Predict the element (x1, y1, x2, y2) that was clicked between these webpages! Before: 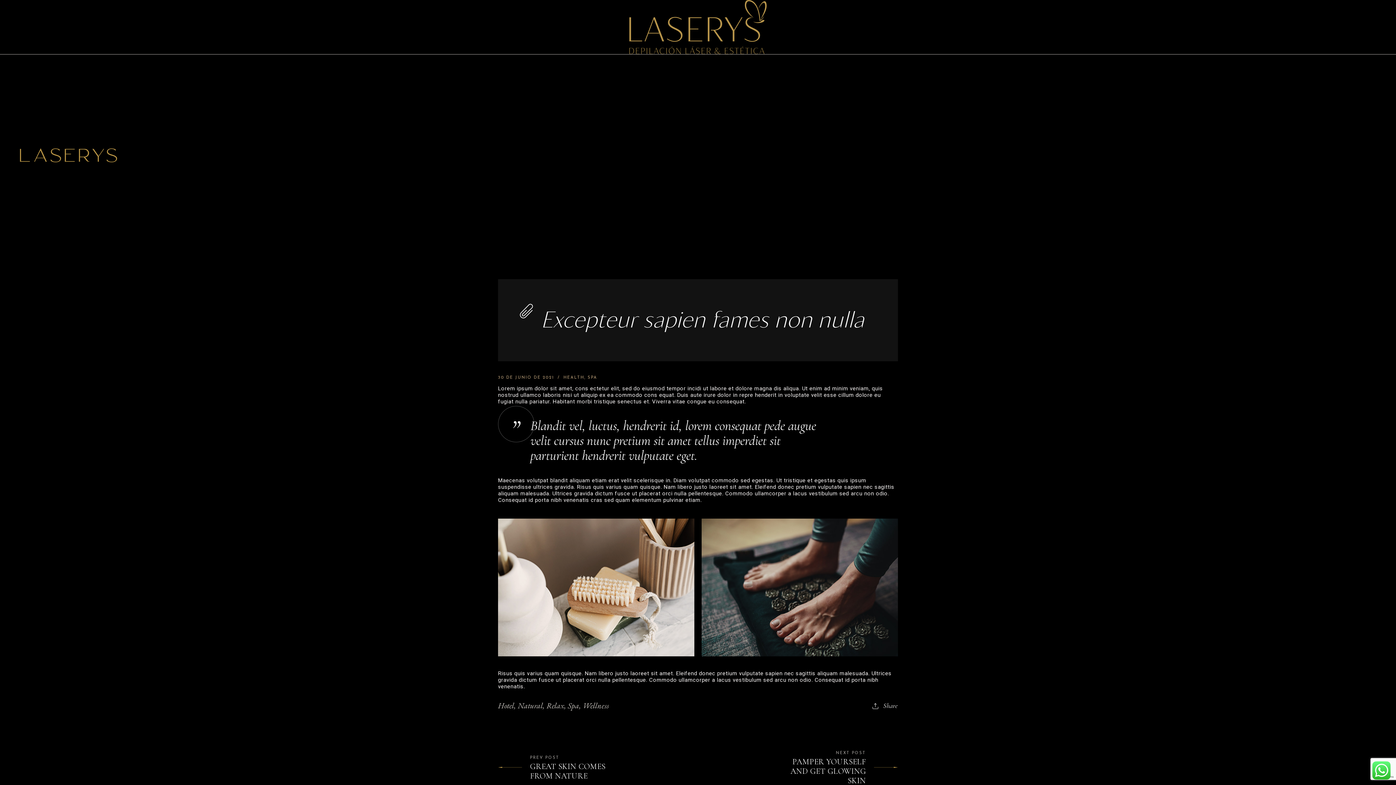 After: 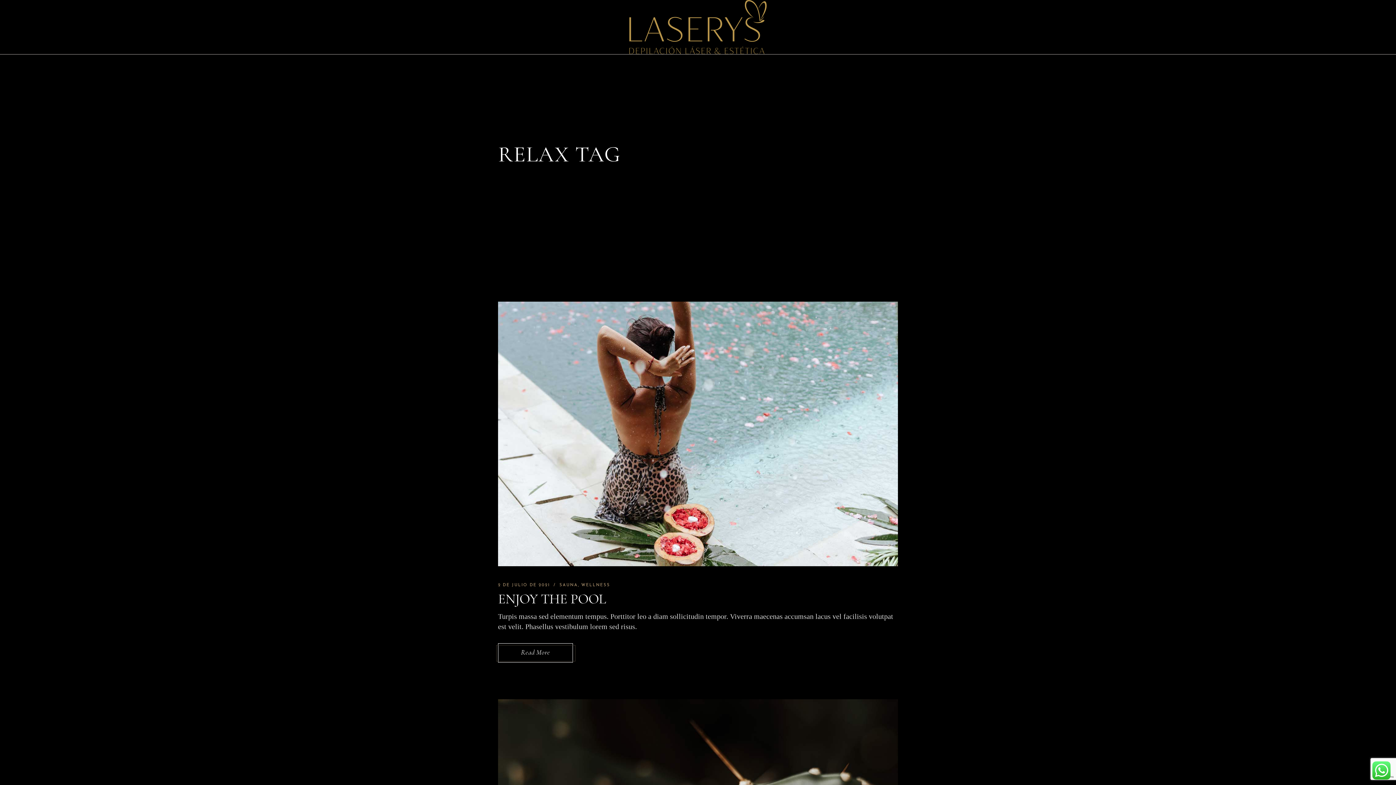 Action: bbox: (546, 700, 564, 711) label: Relax